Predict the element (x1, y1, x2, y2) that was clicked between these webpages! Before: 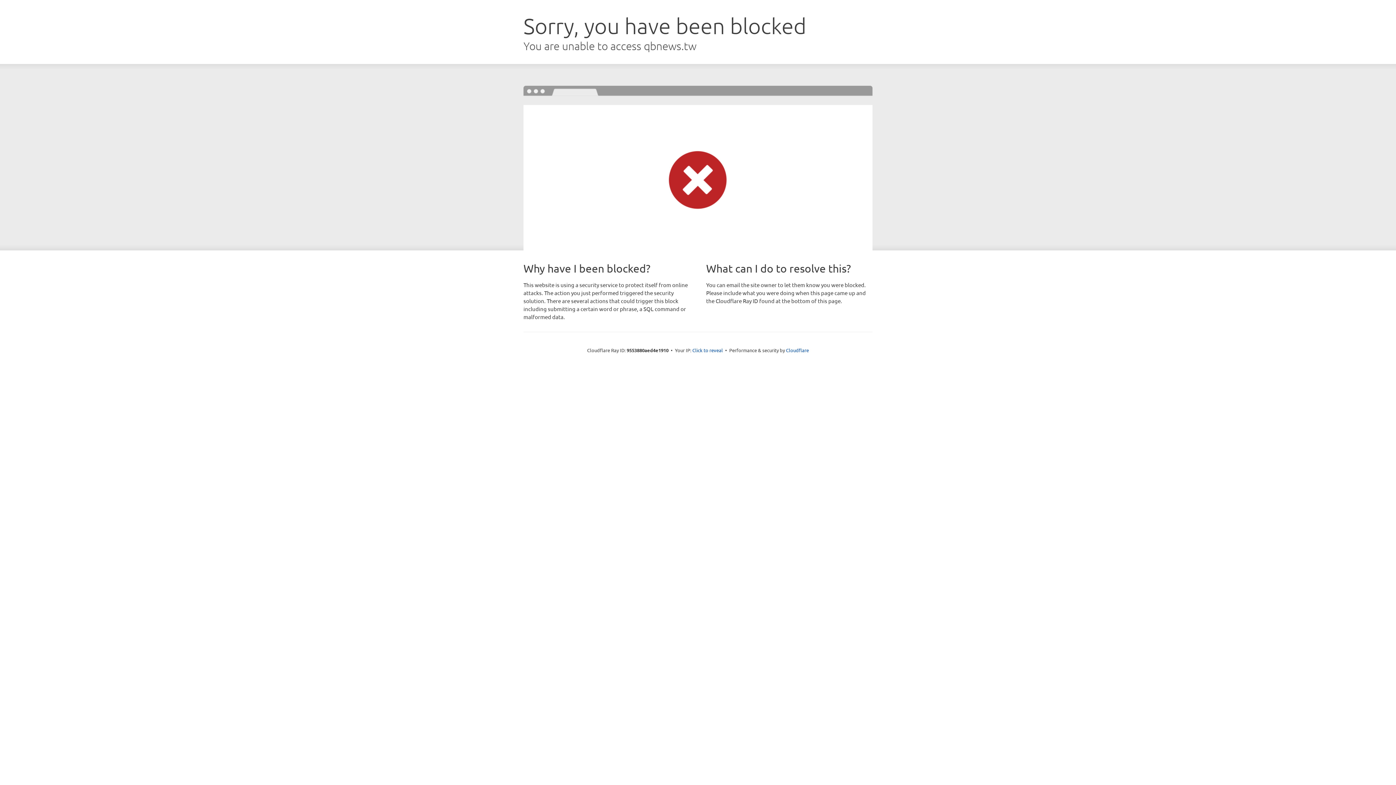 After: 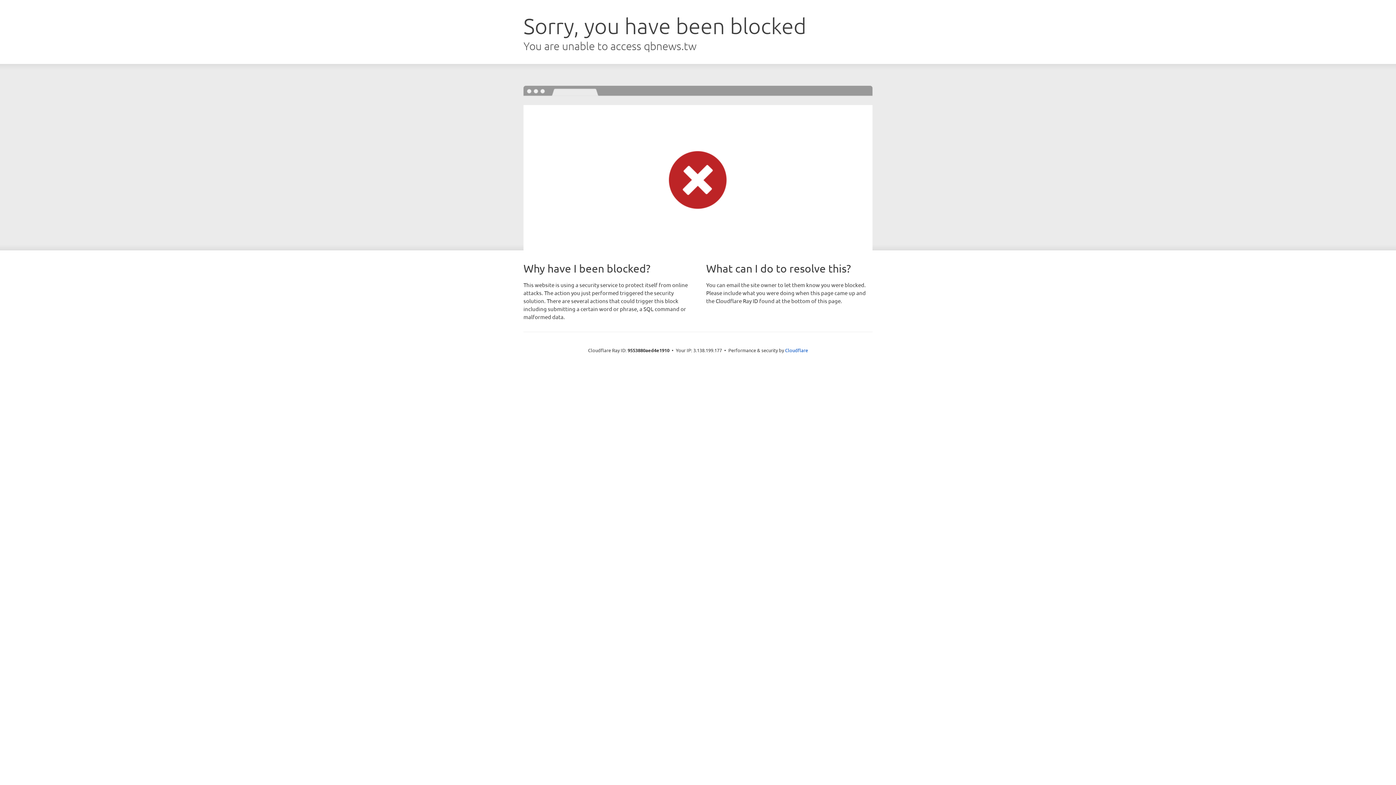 Action: label: Click to reveal bbox: (692, 346, 723, 353)